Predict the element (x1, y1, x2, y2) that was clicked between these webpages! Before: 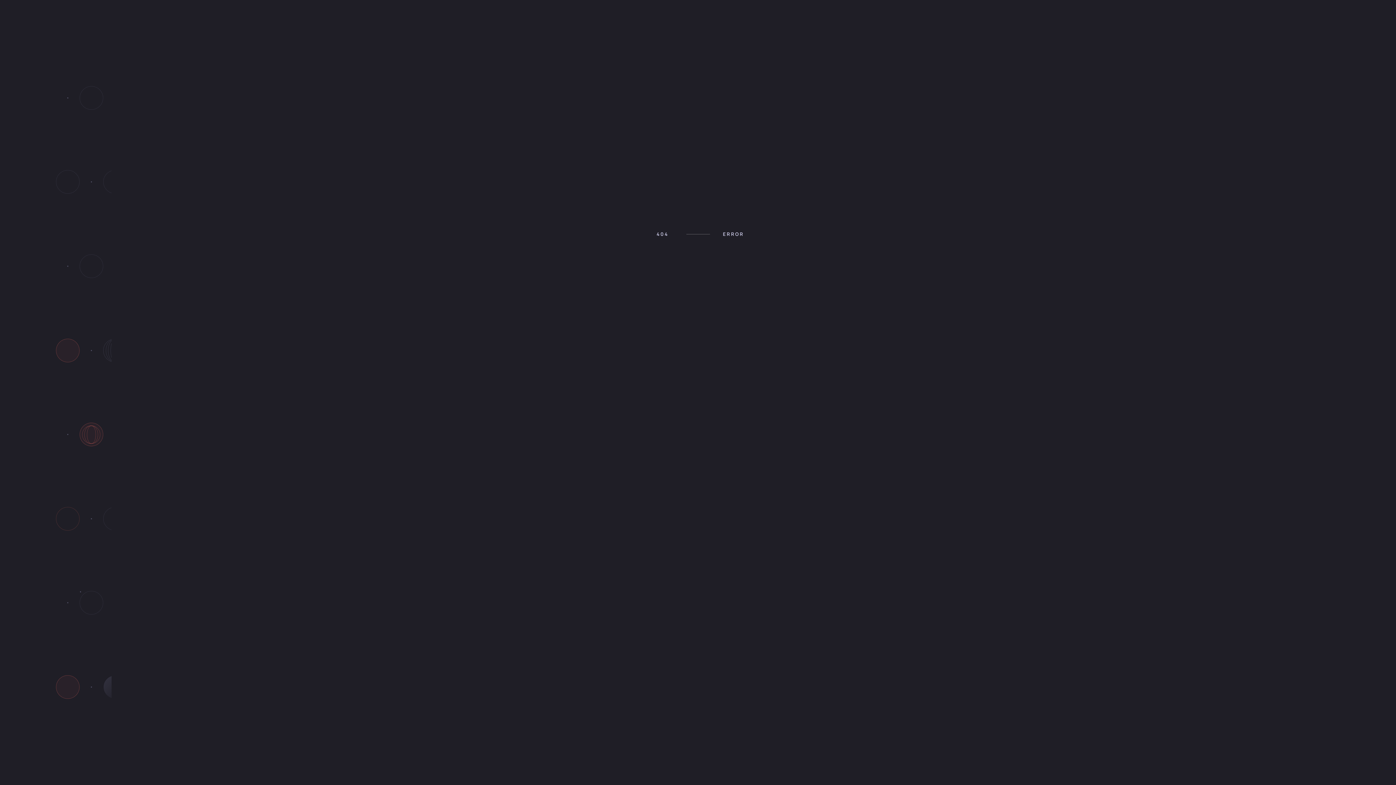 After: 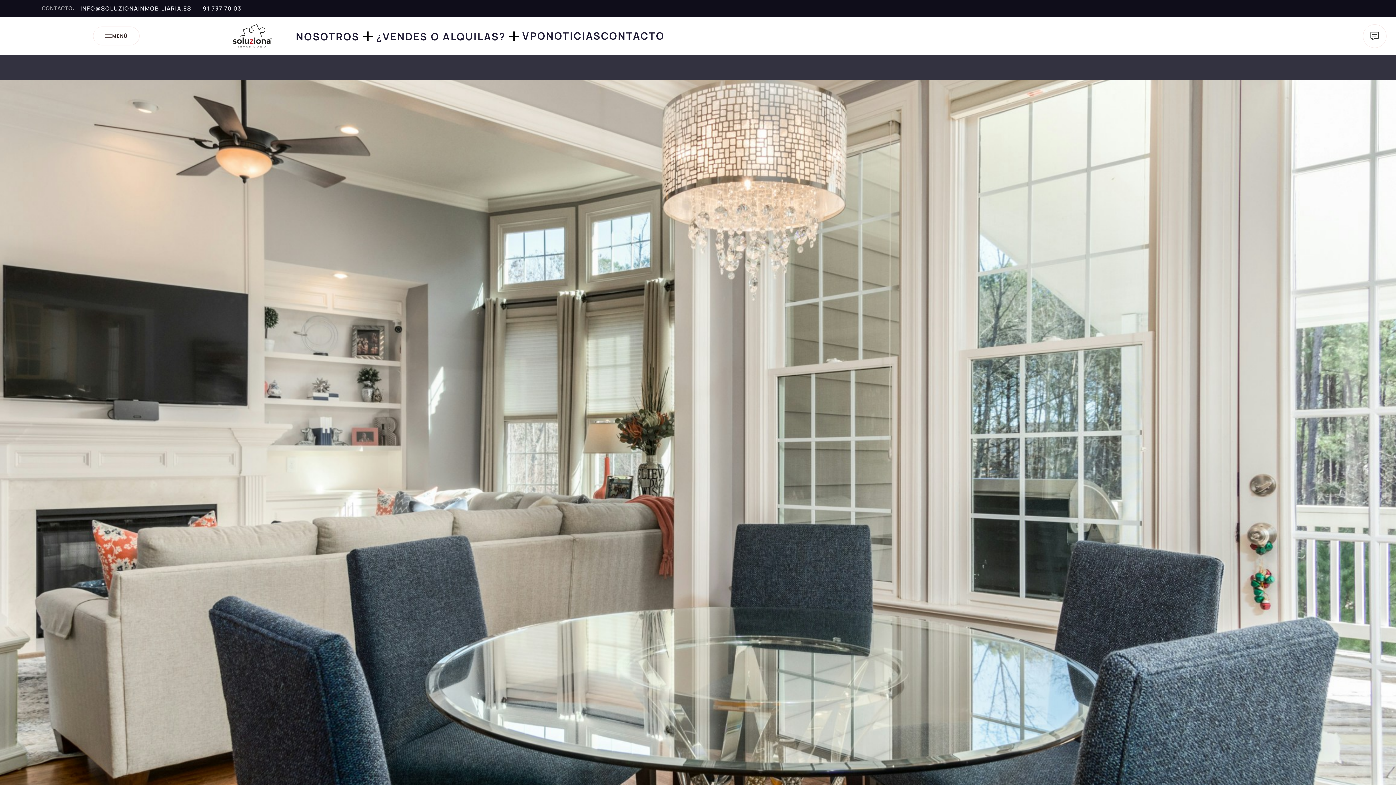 Action: label: YES, PLEASE

Volver a la Home bbox: (653, 307, 743, 335)